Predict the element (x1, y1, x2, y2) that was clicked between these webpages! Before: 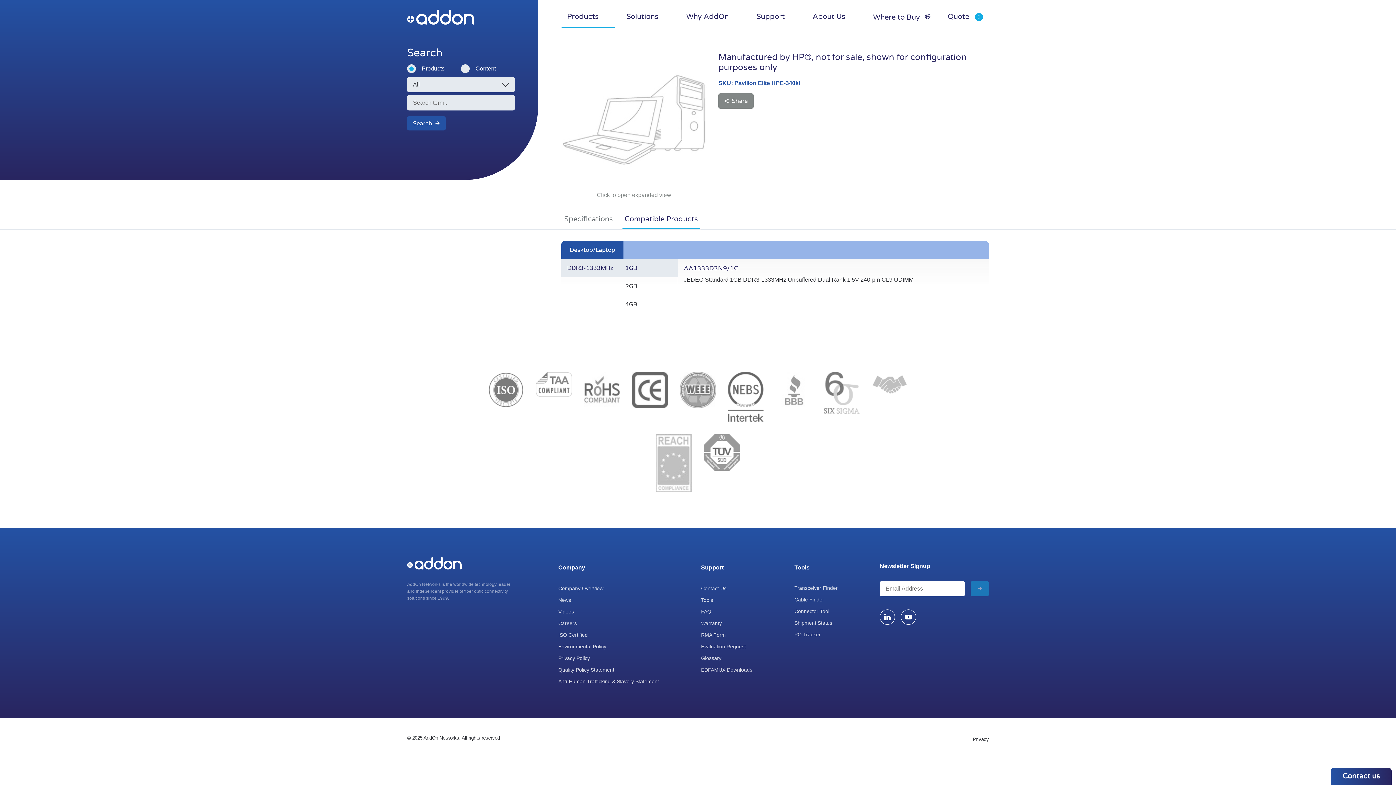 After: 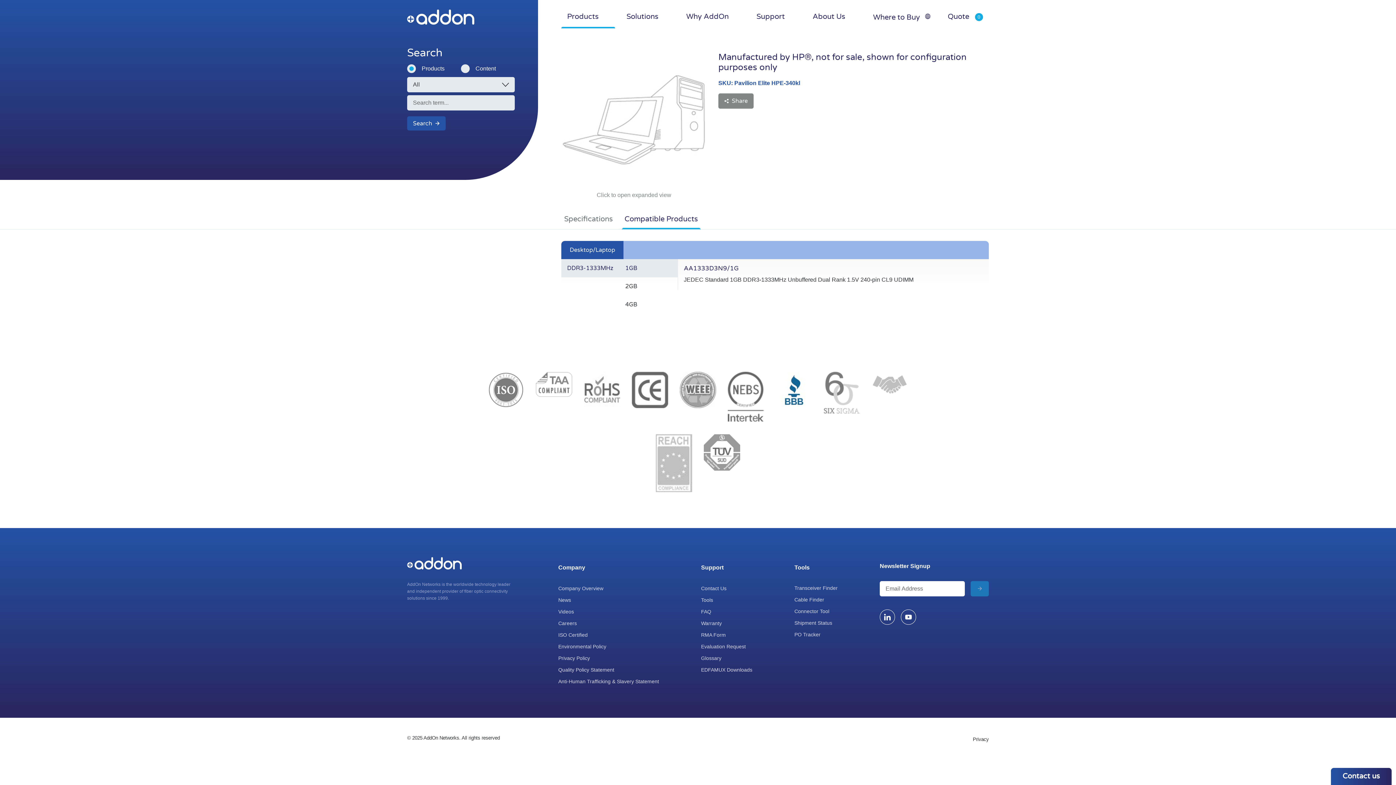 Action: bbox: (776, 372, 812, 408)